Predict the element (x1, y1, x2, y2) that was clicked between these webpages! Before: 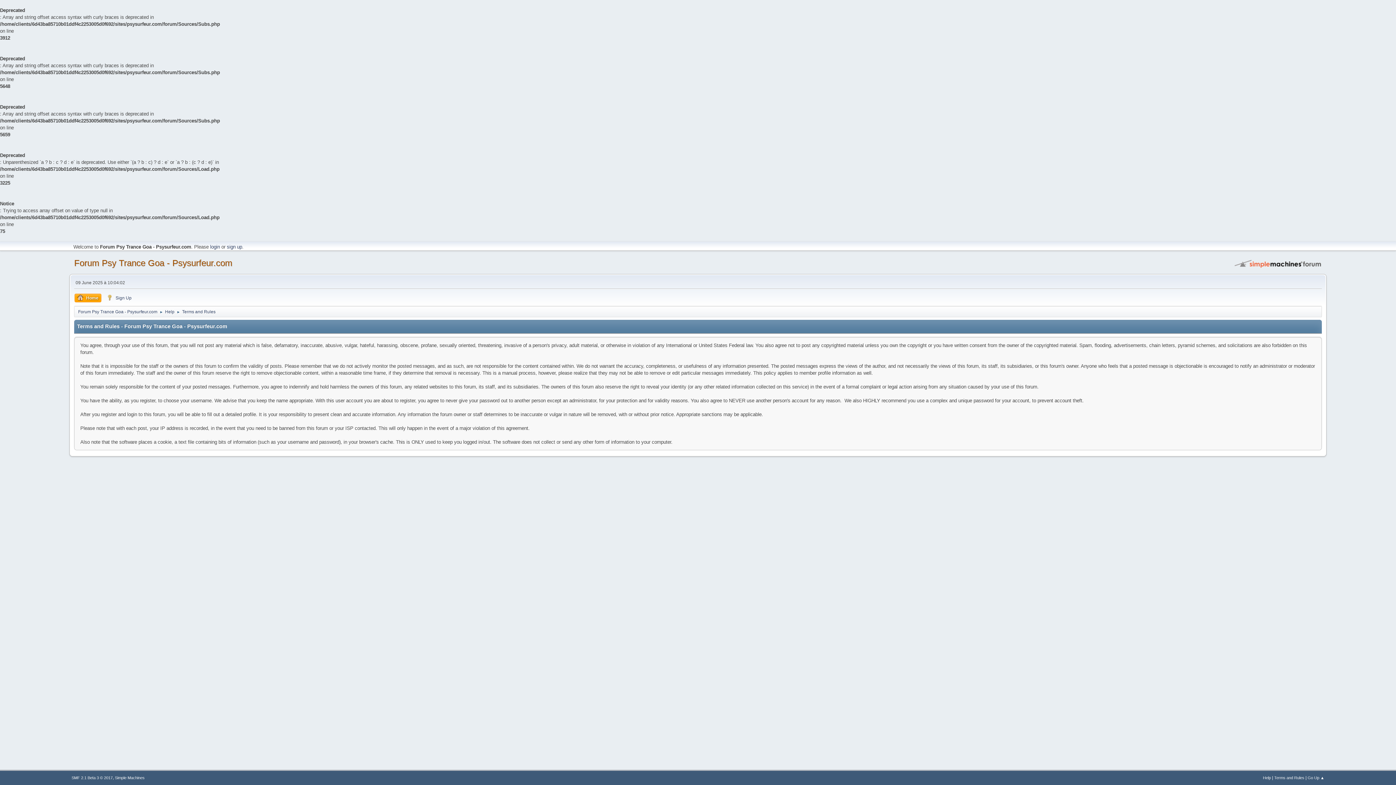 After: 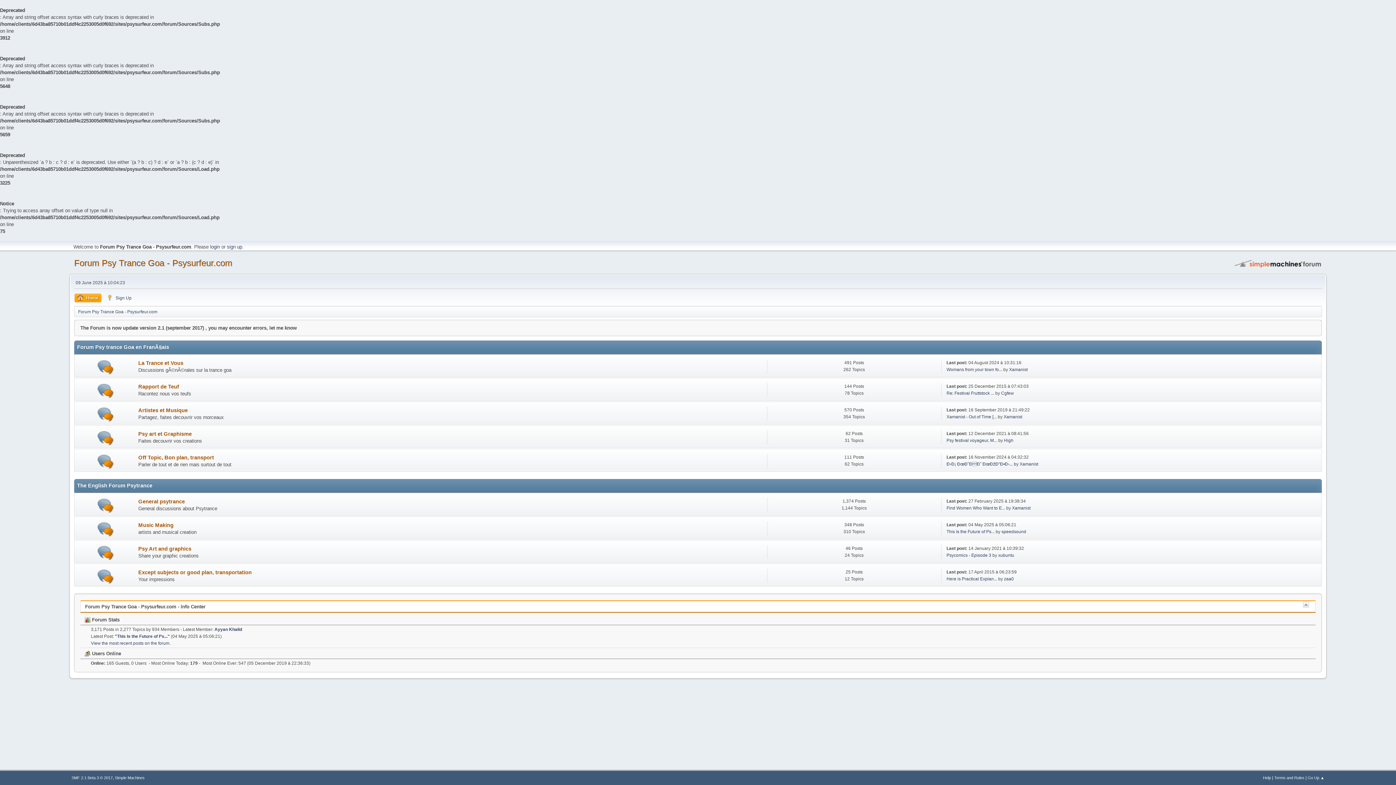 Action: bbox: (74, 293, 101, 302) label: Home